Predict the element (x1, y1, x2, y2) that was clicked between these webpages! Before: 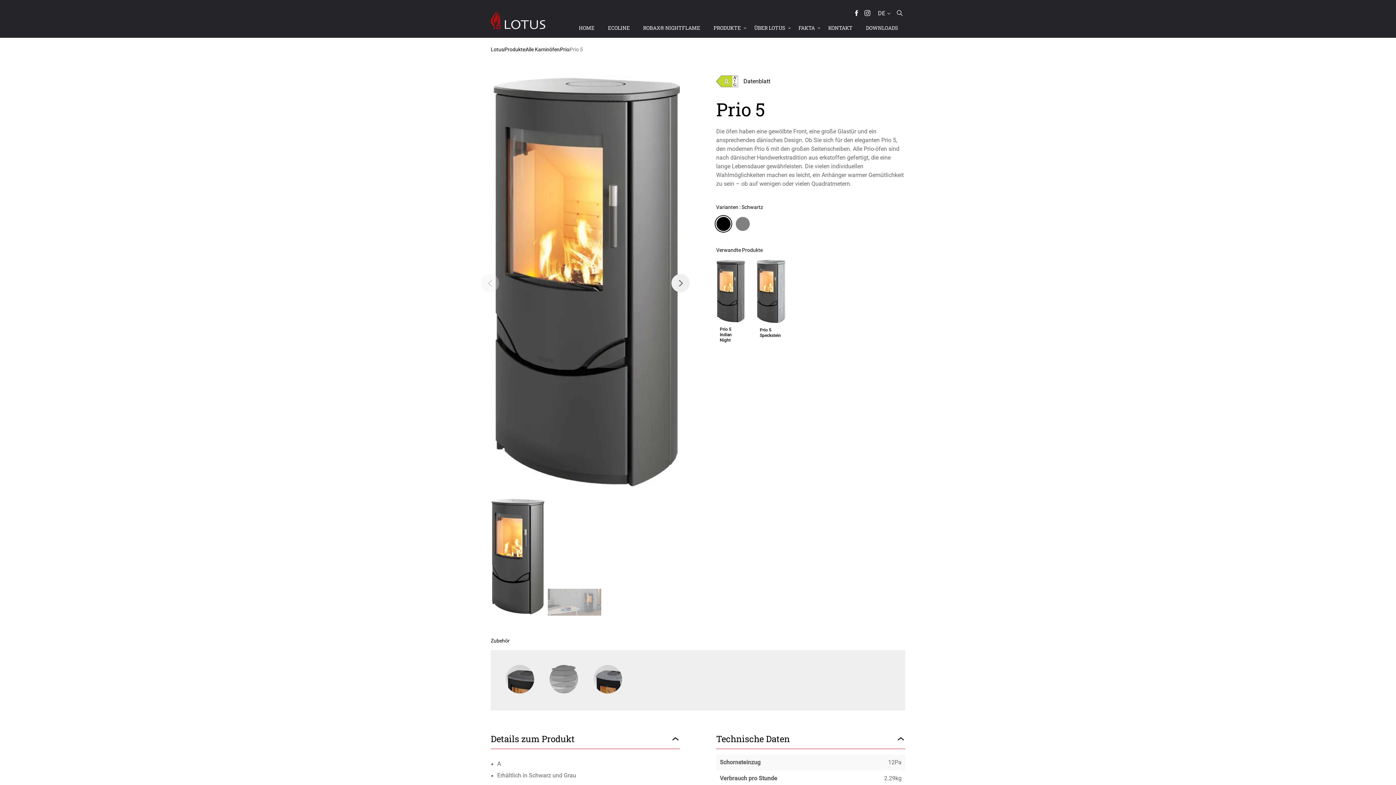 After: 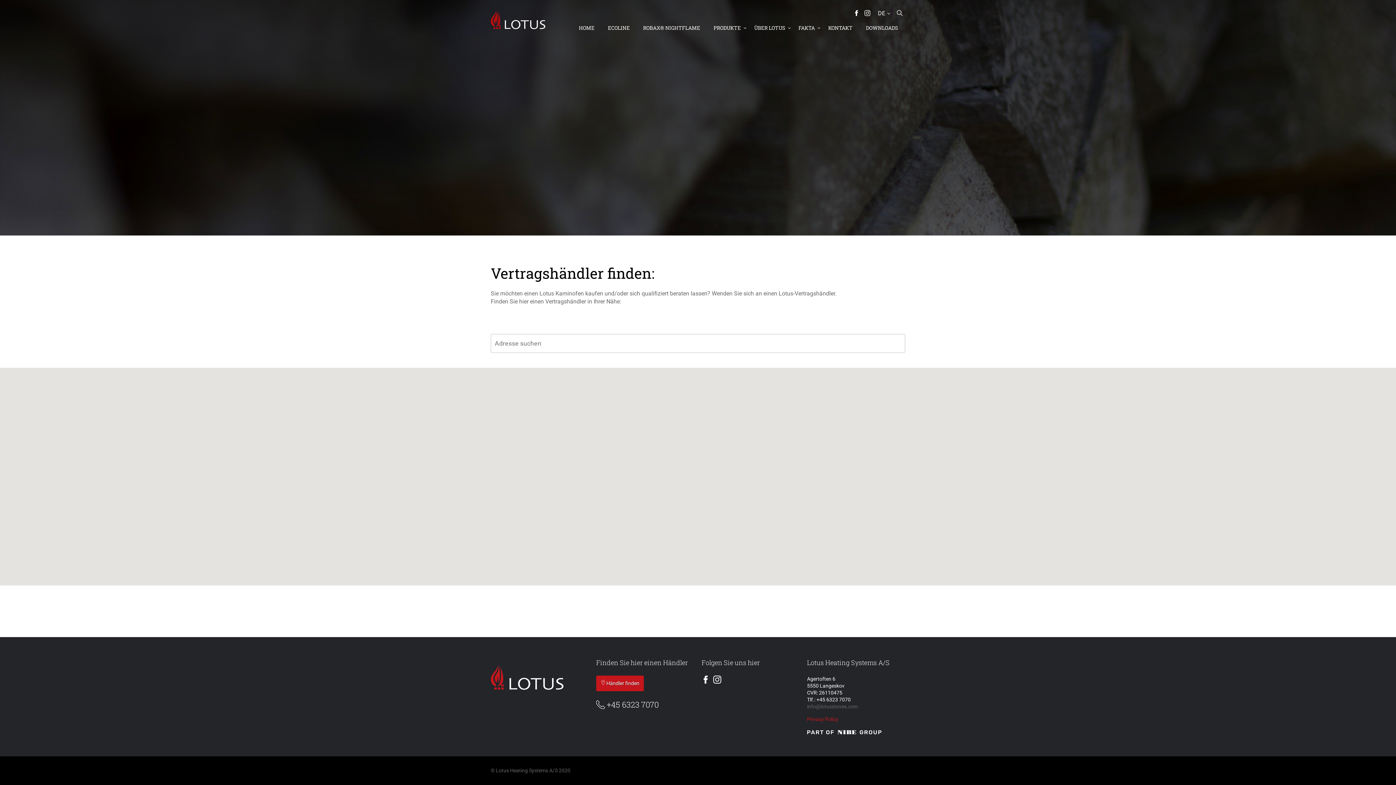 Action: bbox: (822, 18, 860, 37) label: KONTAKT